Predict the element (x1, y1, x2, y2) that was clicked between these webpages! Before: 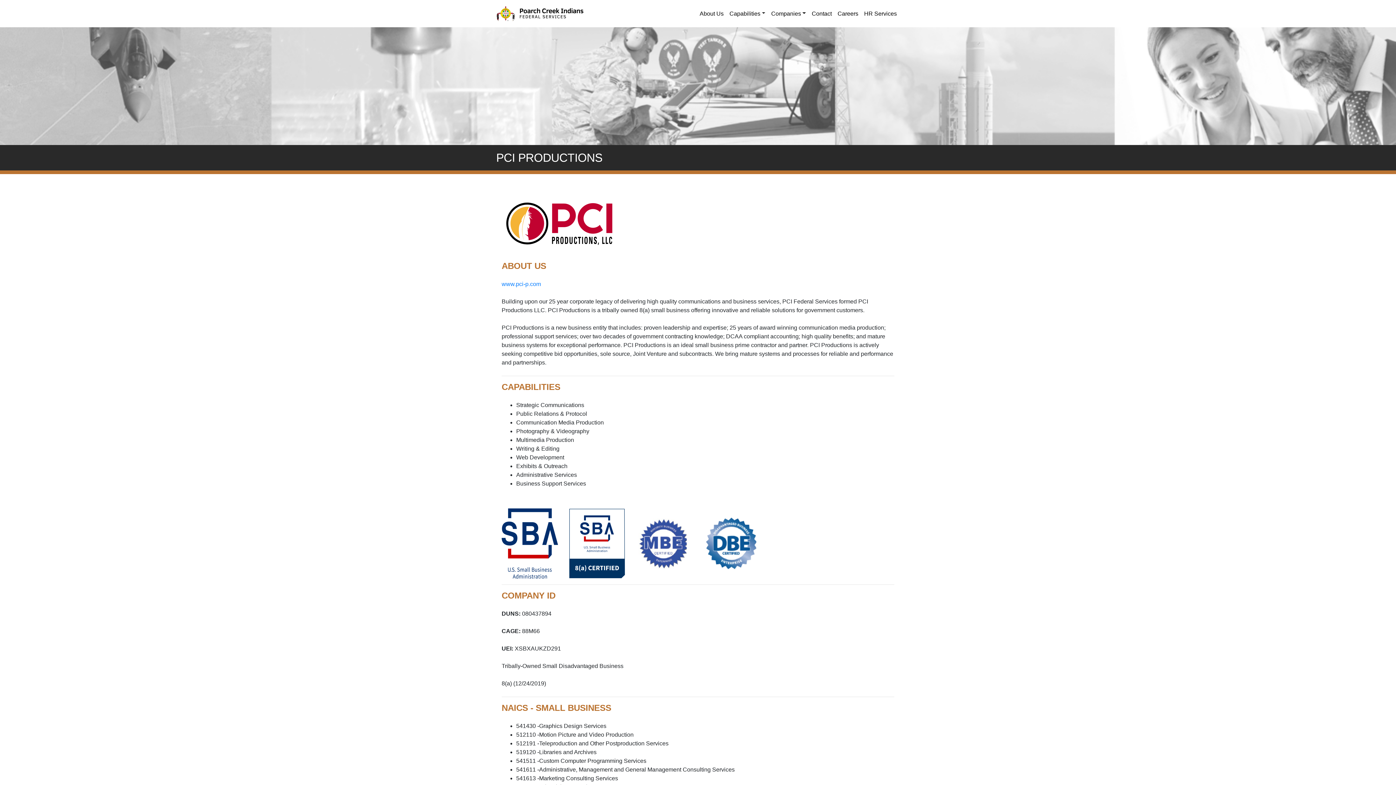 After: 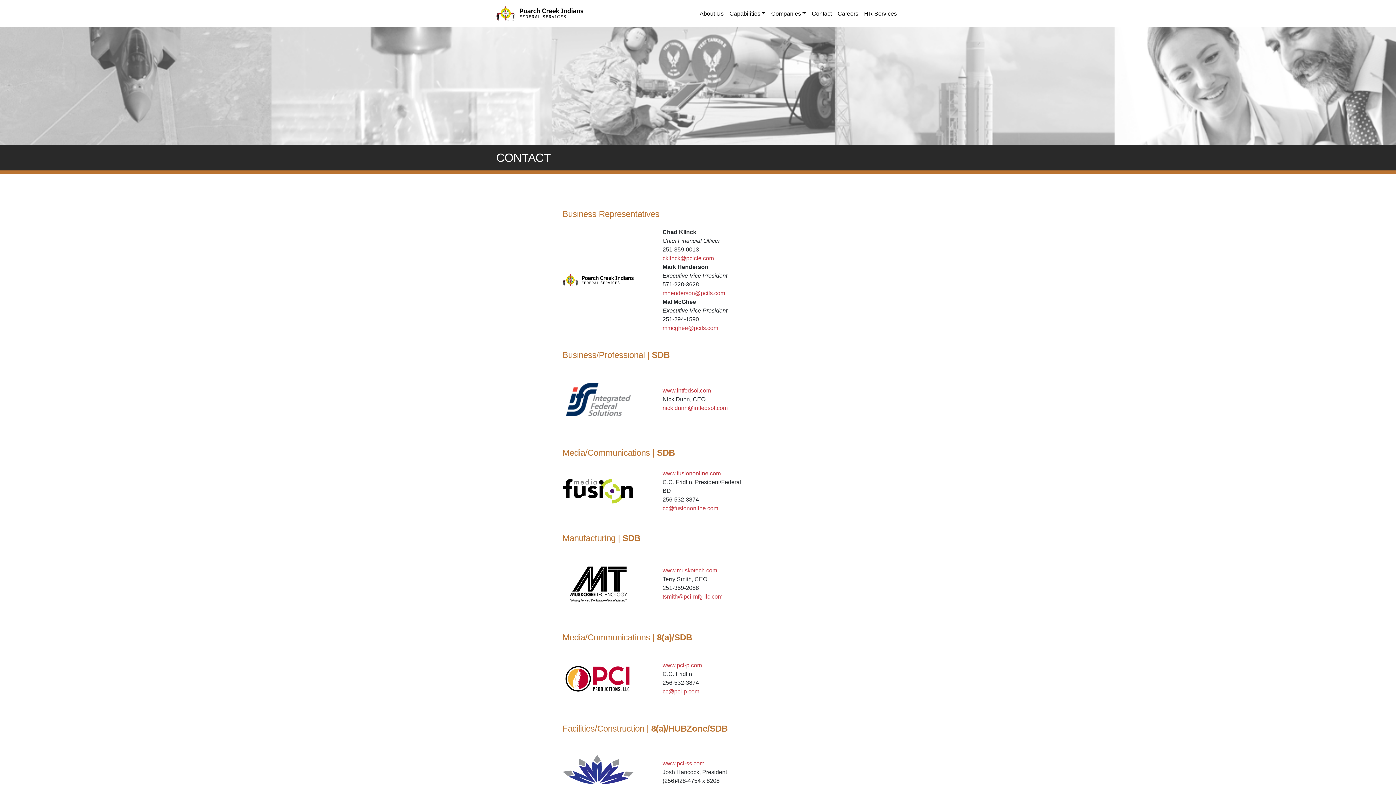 Action: bbox: (809, 6, 834, 20) label: Contact